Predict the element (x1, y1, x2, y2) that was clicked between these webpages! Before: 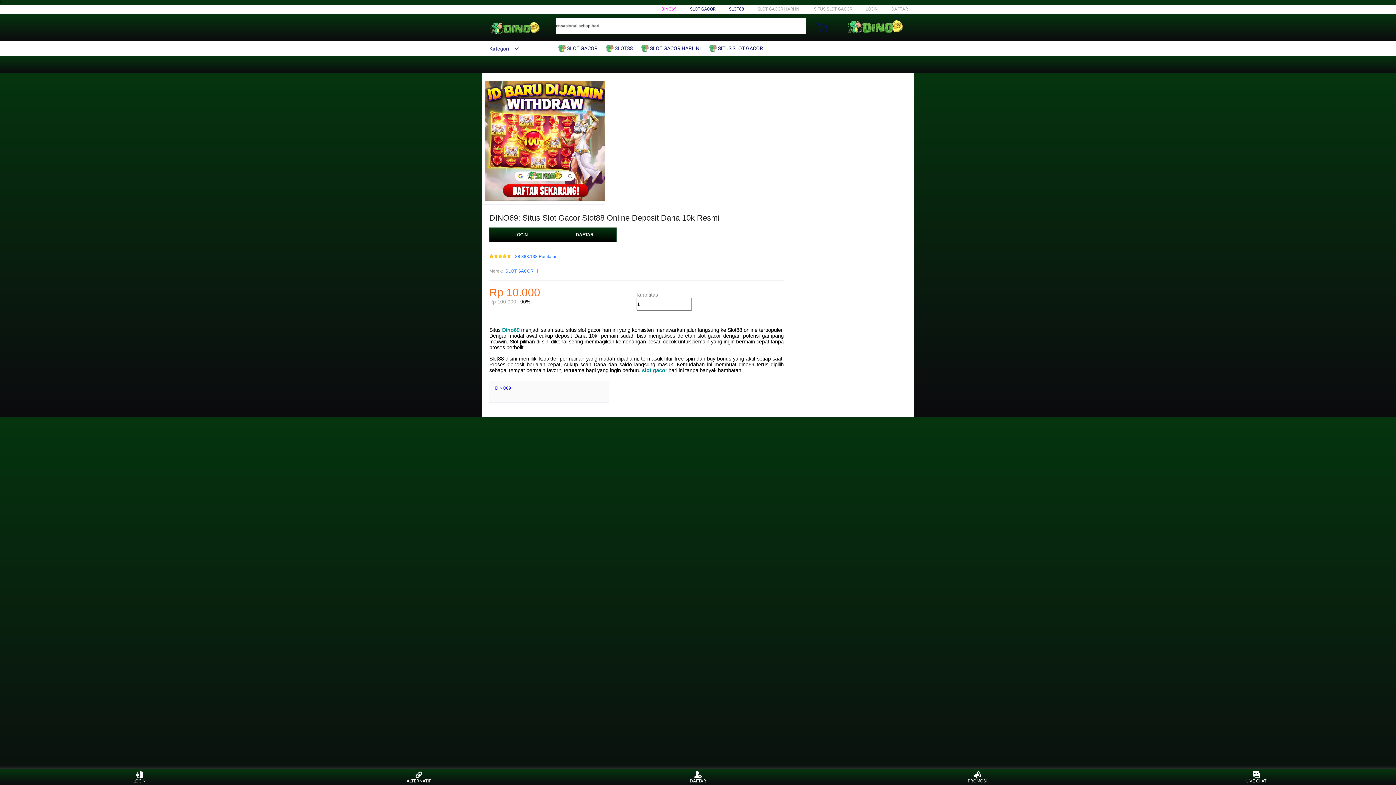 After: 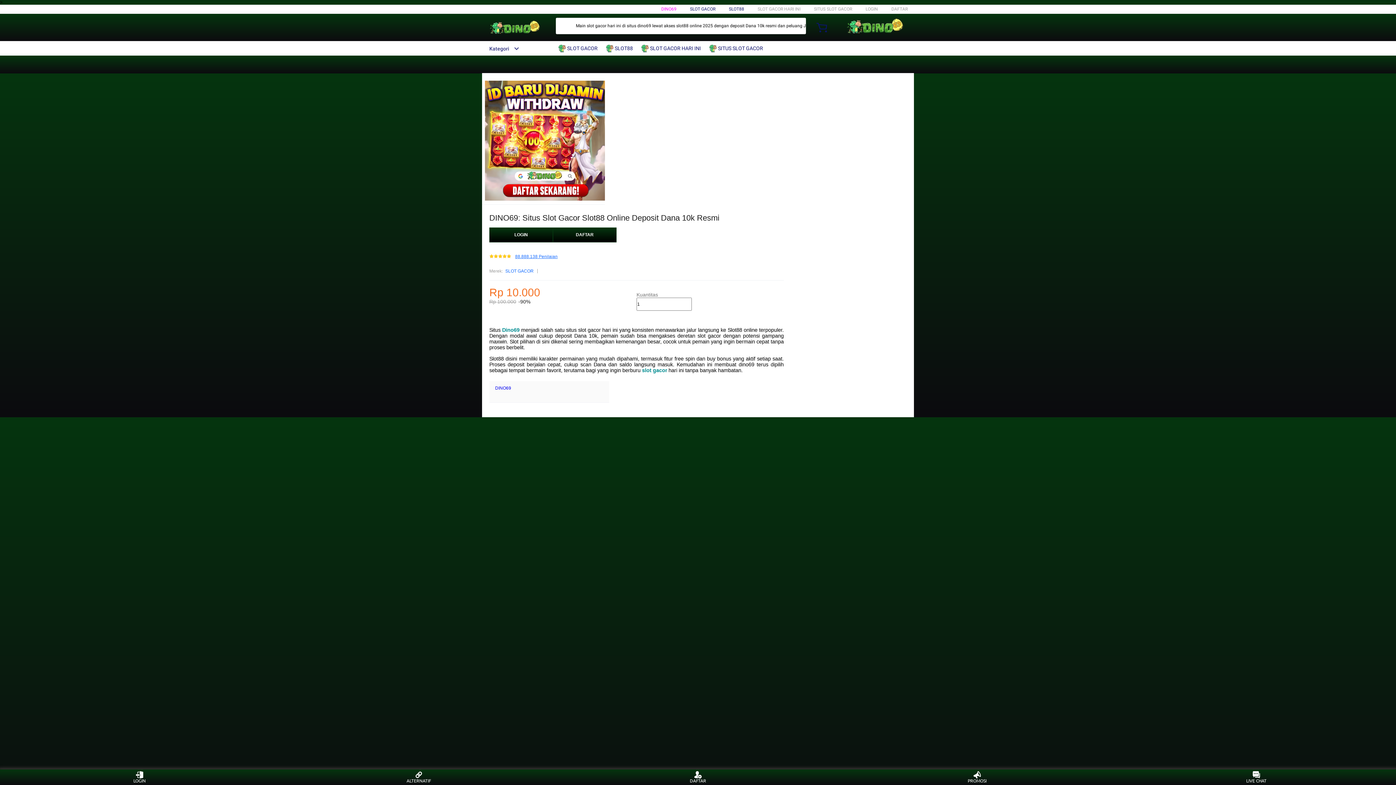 Action: label: 88.888.138 Penilaian bbox: (515, 254, 557, 259)